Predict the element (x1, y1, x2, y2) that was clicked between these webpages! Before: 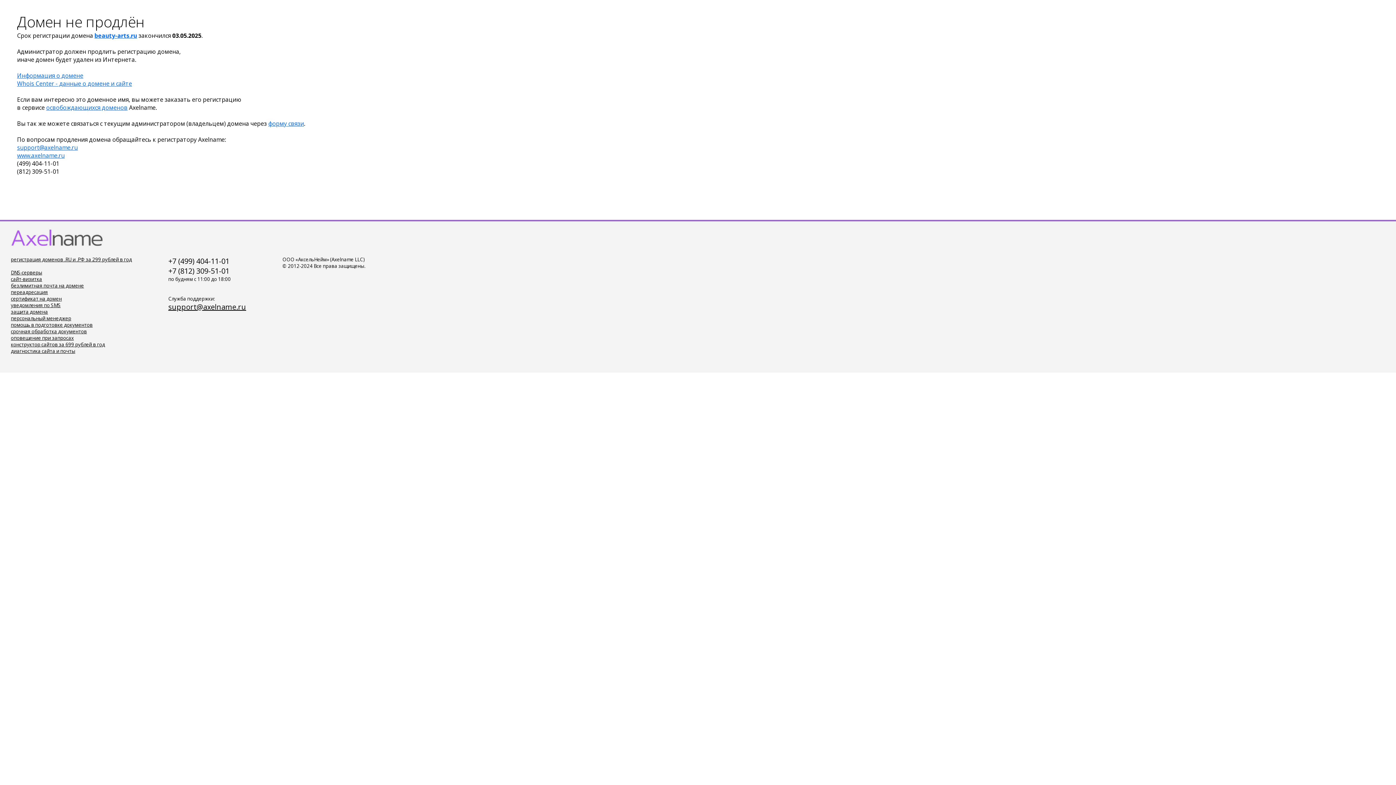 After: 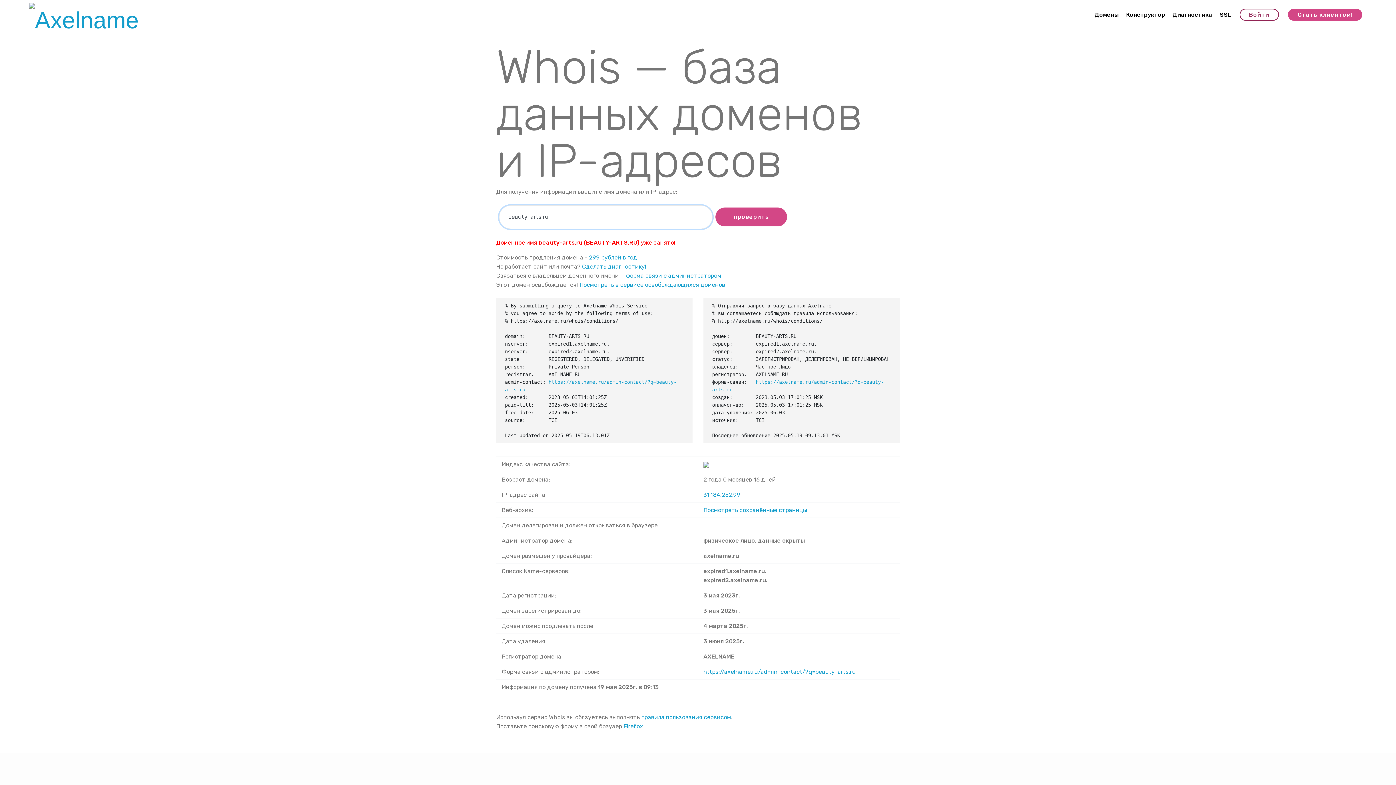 Action: label: Информация о домене bbox: (17, 71, 83, 79)